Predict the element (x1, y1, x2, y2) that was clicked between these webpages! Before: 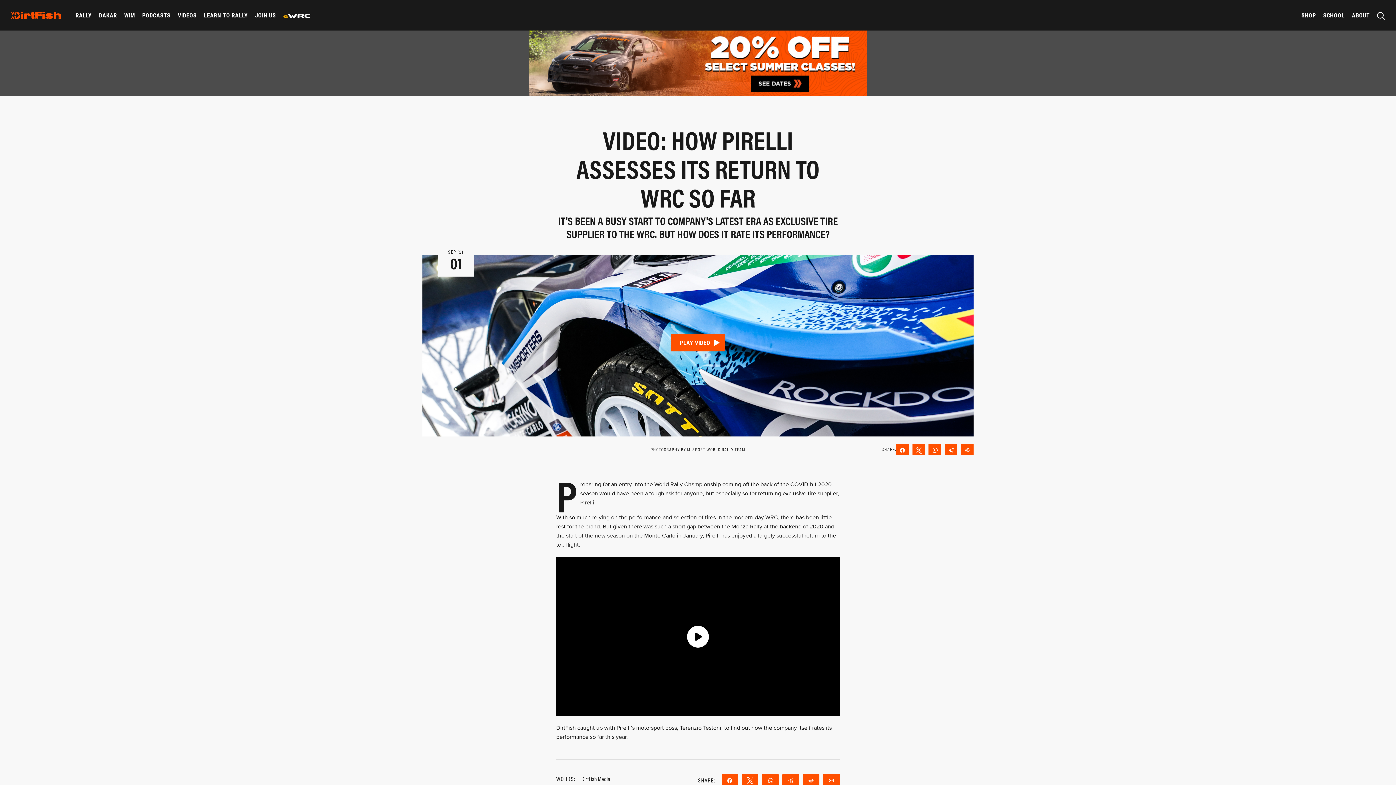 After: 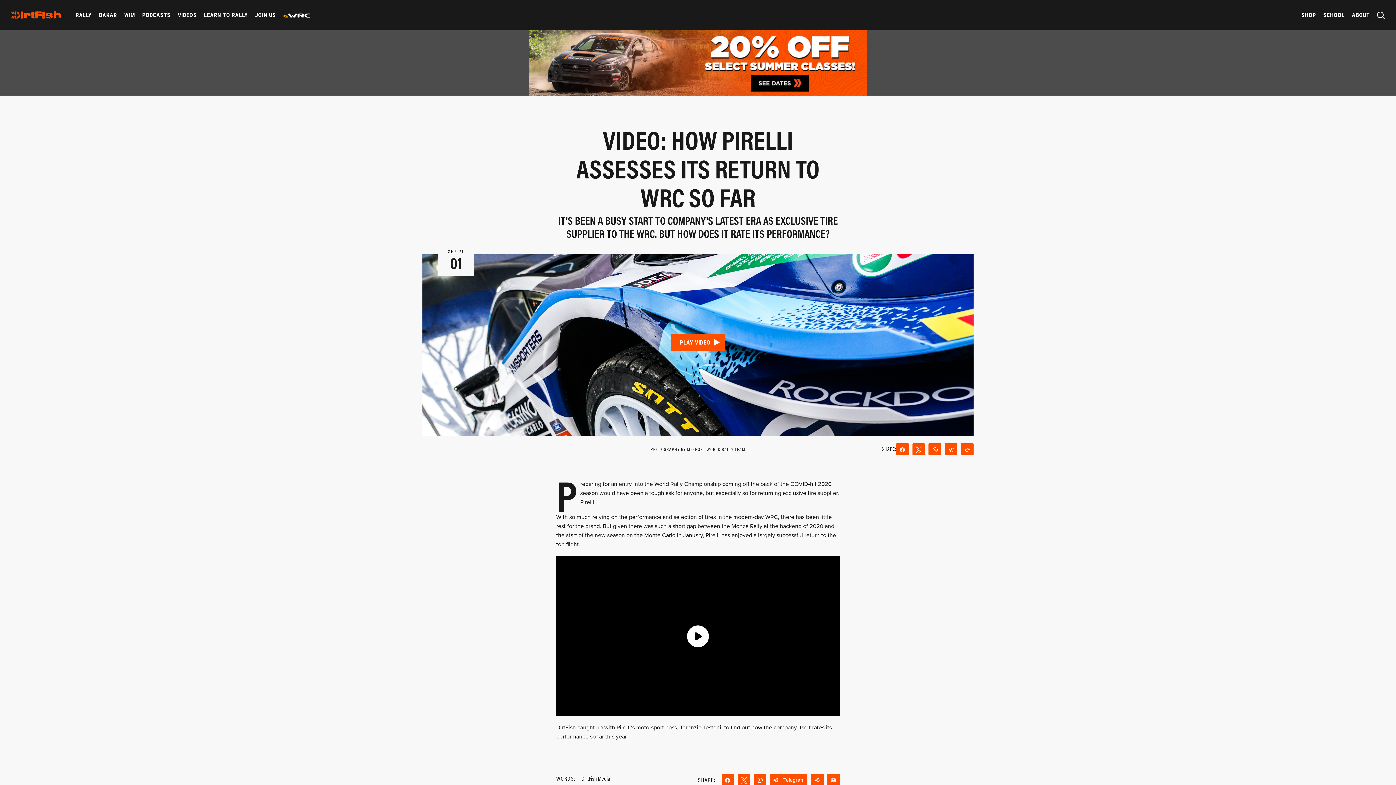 Action: bbox: (783, 774, 798, 785) label: Telegram